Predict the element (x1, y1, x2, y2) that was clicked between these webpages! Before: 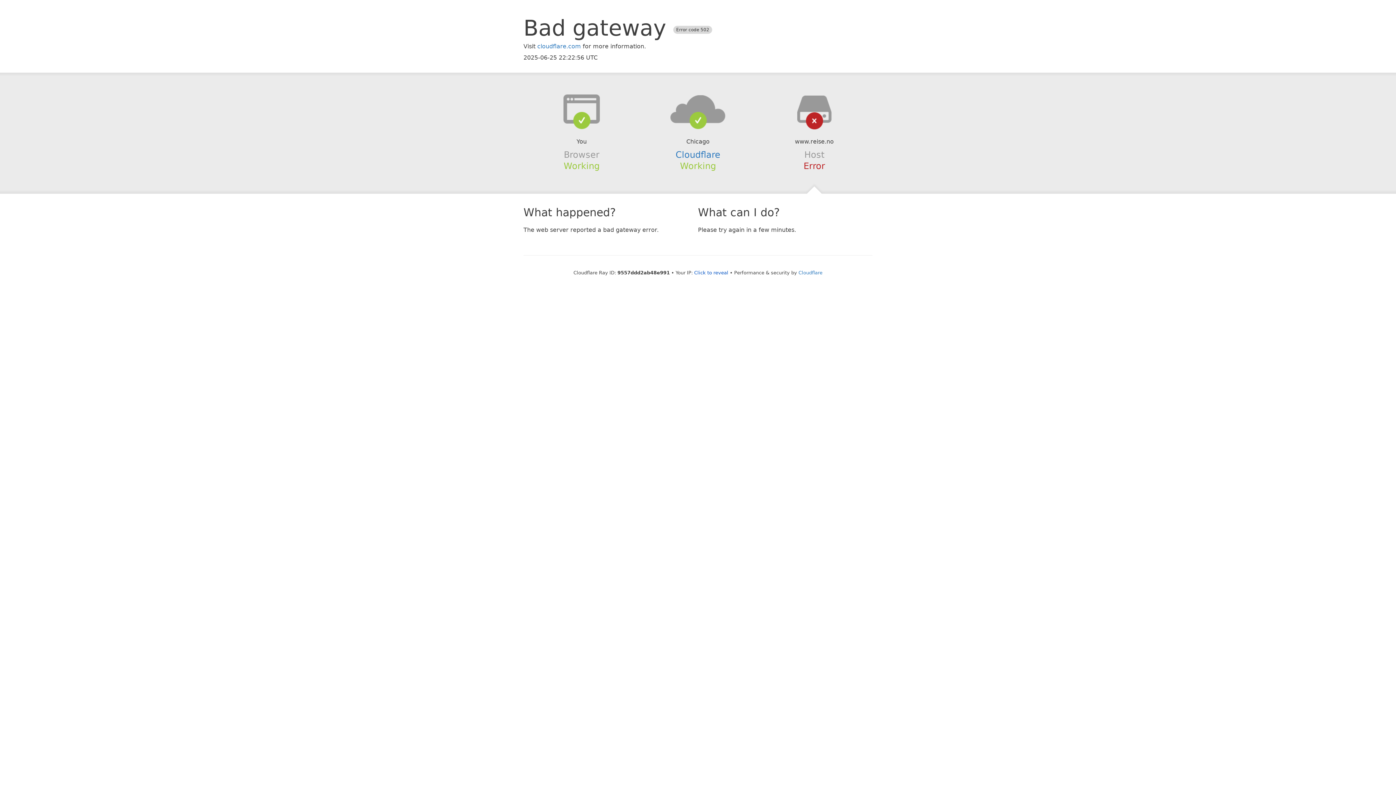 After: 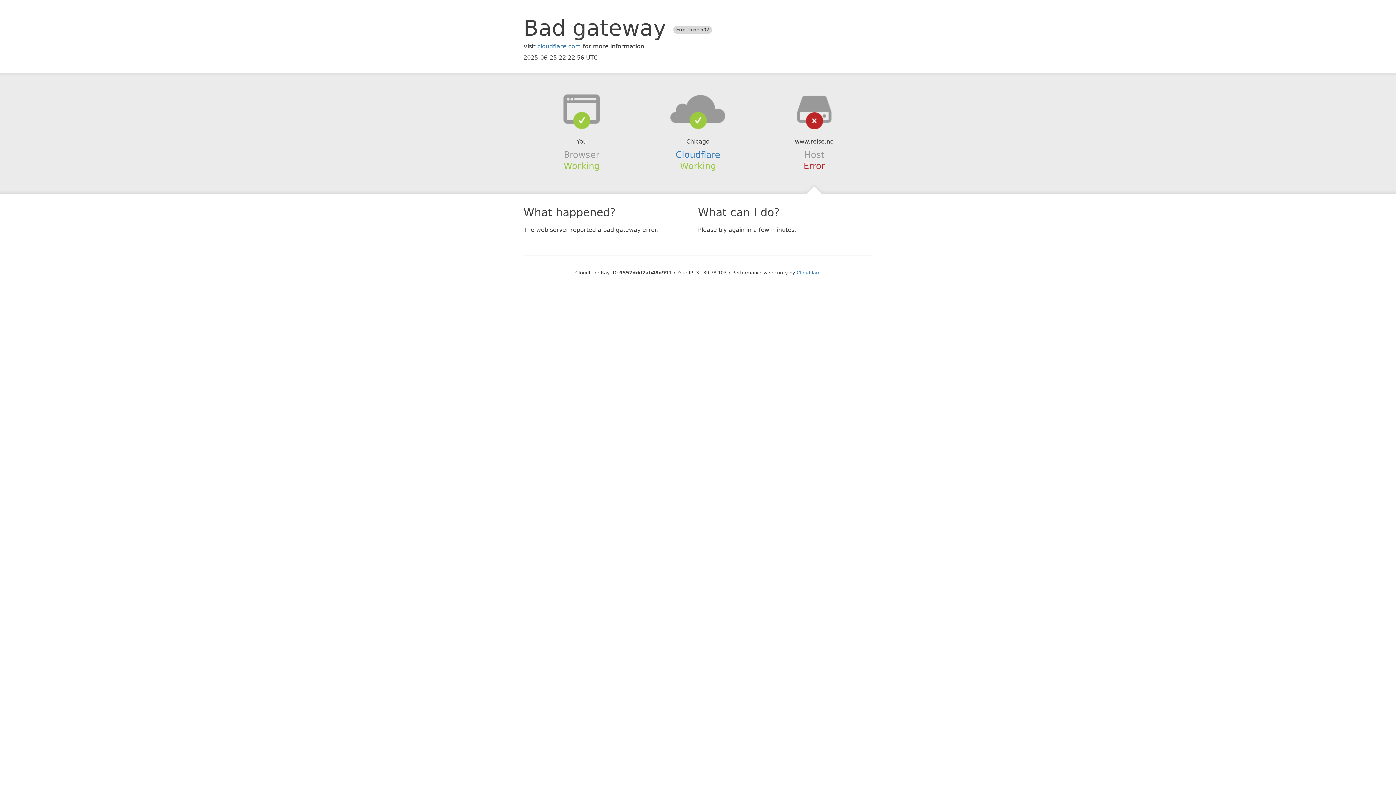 Action: label: Click to reveal bbox: (694, 270, 728, 275)